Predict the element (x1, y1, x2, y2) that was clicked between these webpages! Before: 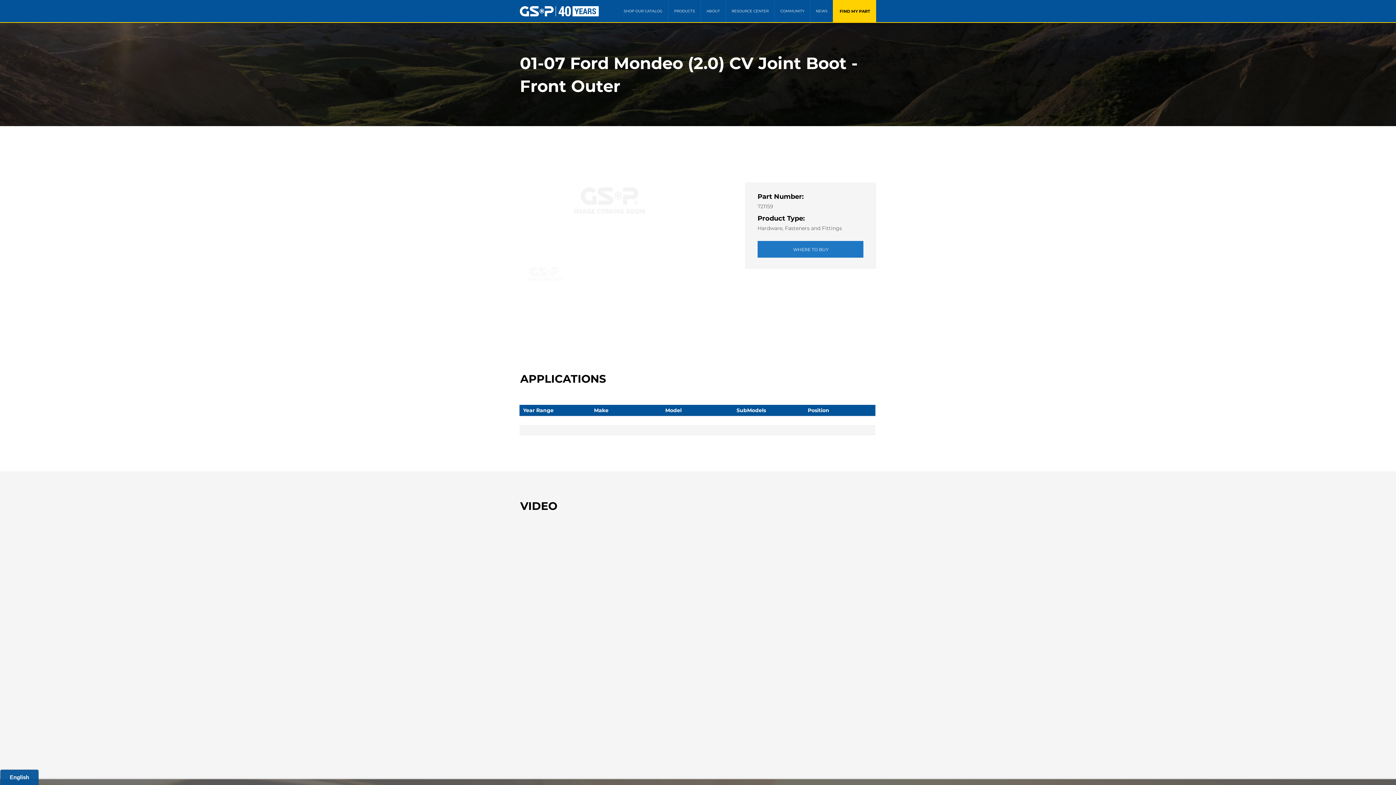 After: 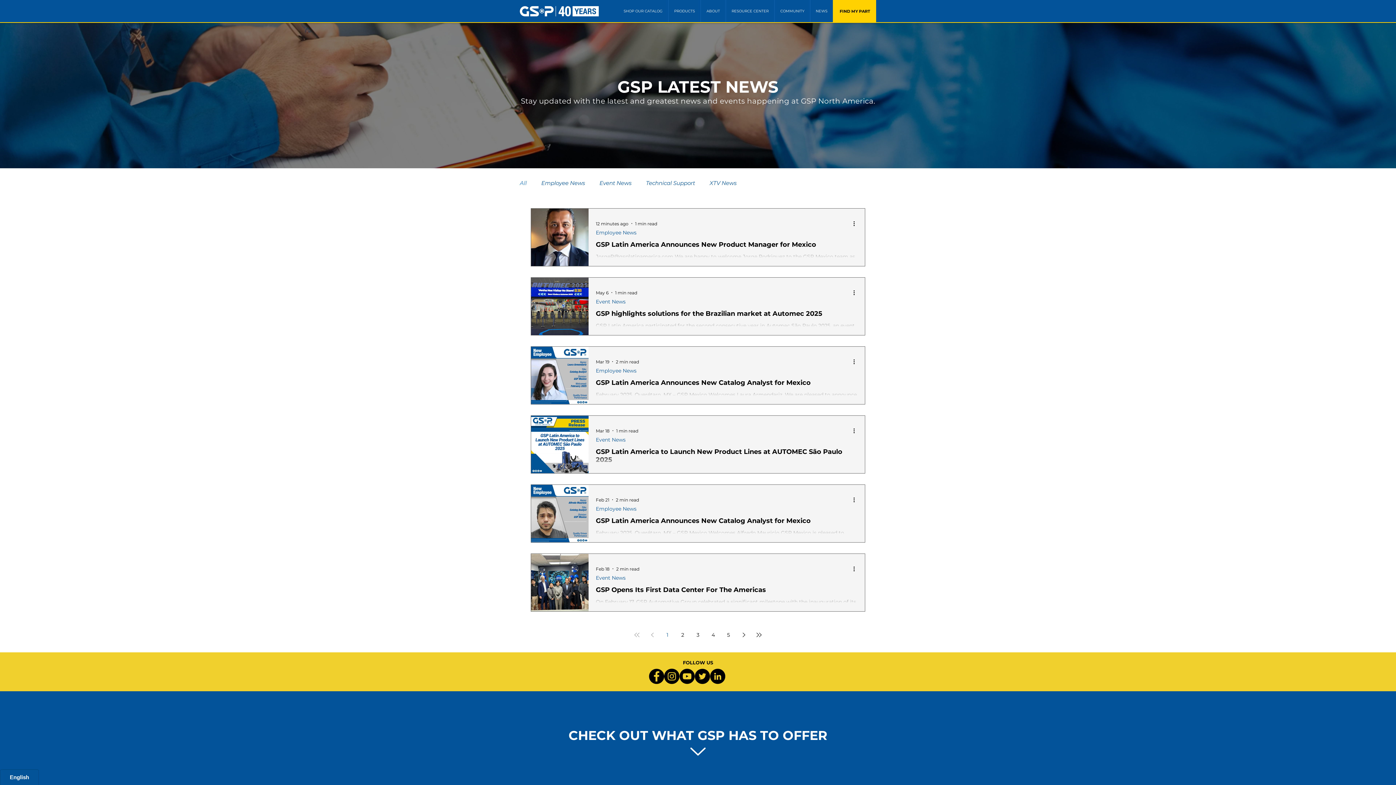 Action: label: NEWS bbox: (810, 0, 833, 22)